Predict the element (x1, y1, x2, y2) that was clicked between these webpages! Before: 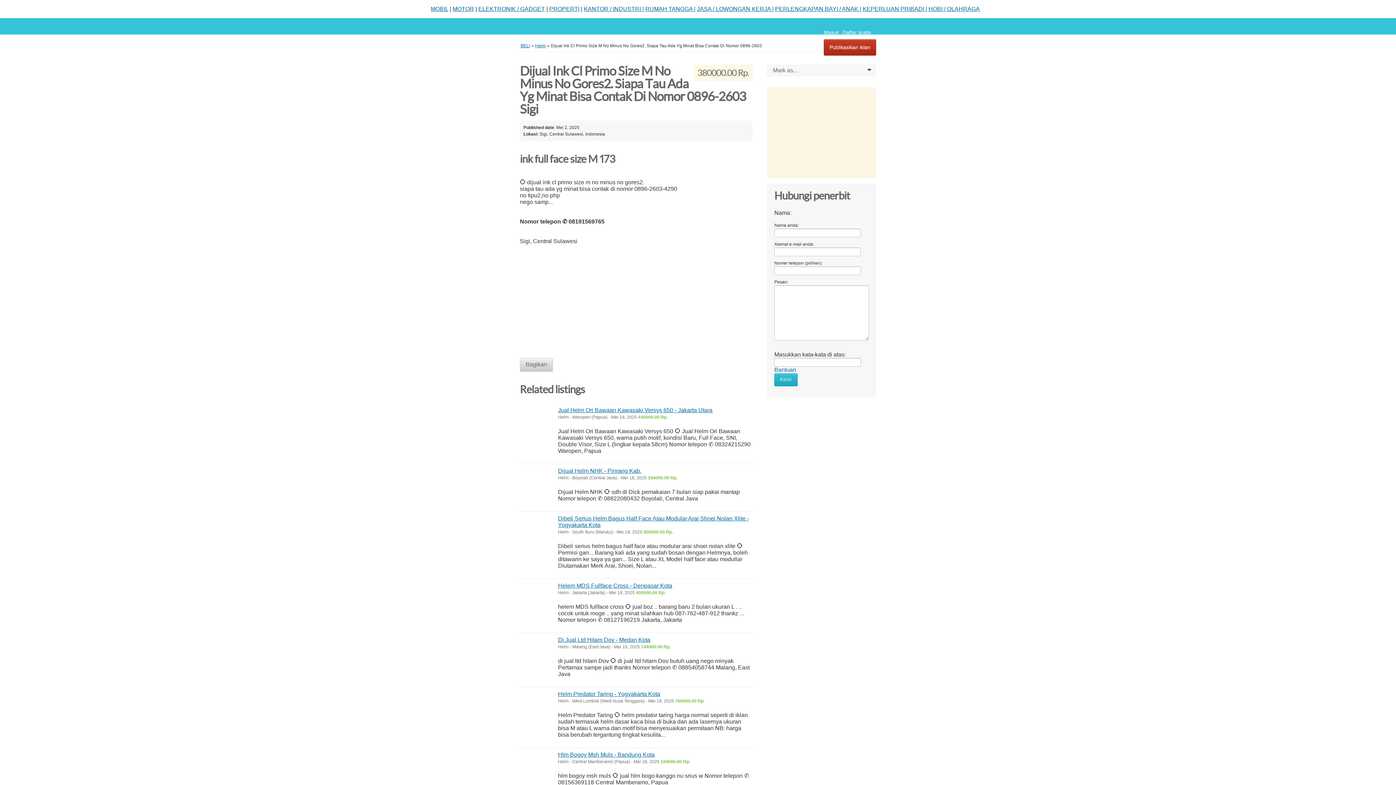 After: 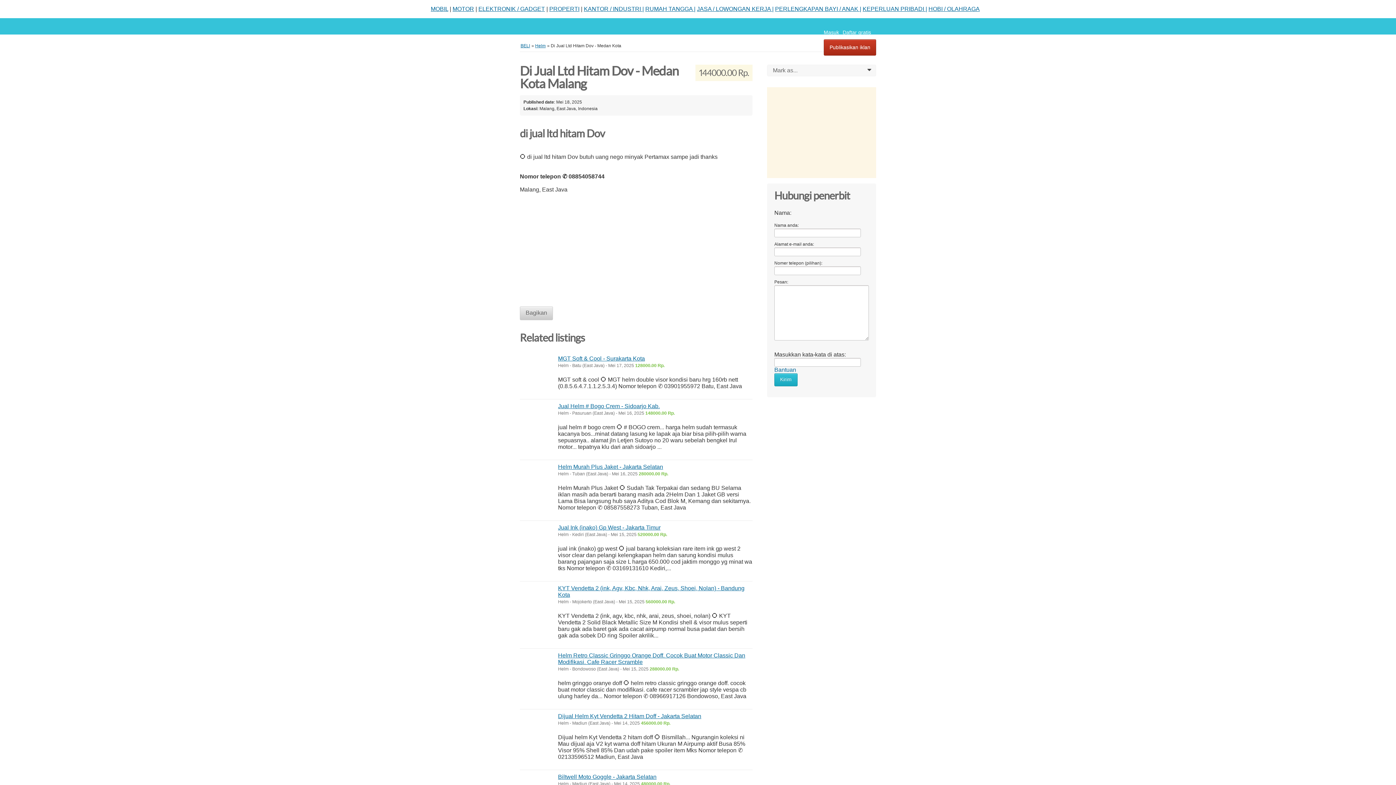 Action: label: Di Jual Ltd Hitam Dov - Medan Kota bbox: (558, 637, 650, 643)